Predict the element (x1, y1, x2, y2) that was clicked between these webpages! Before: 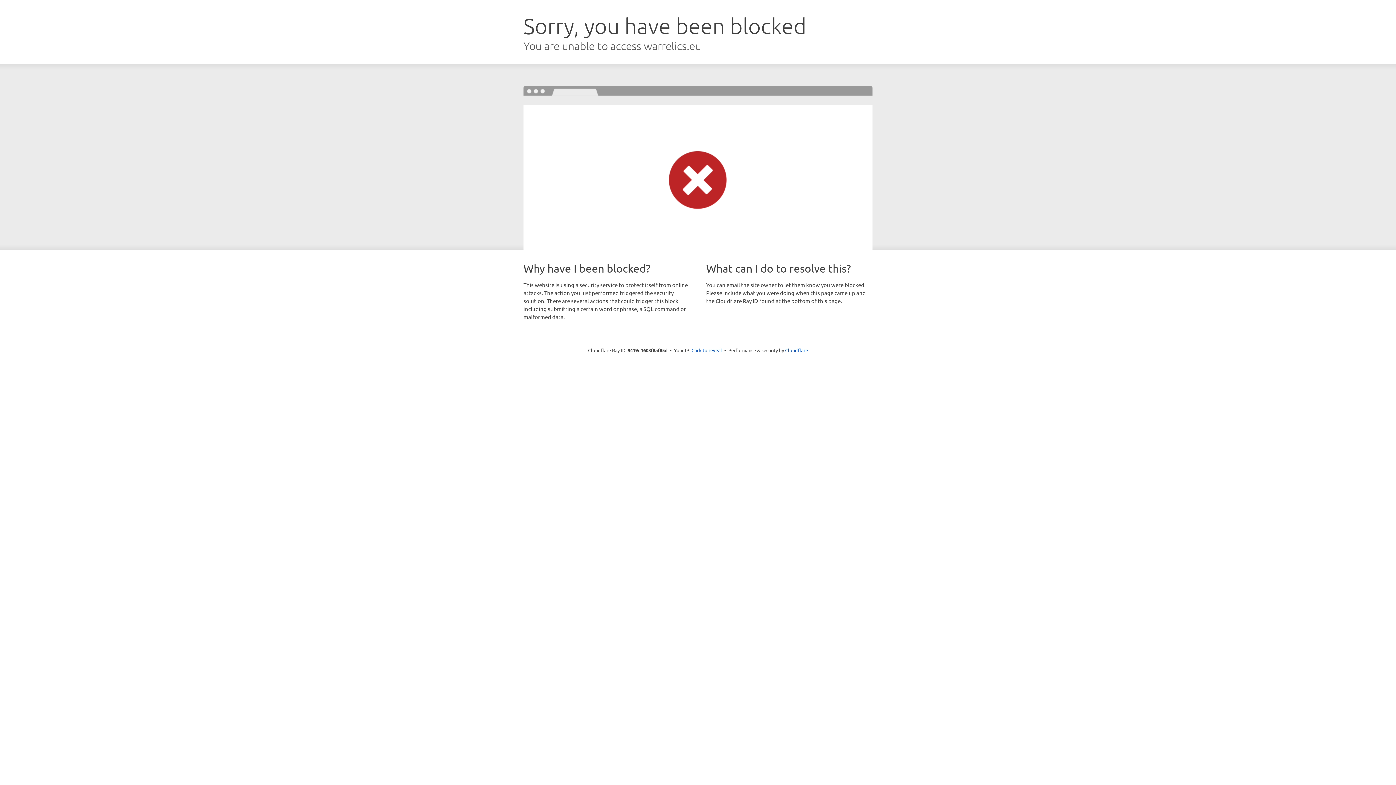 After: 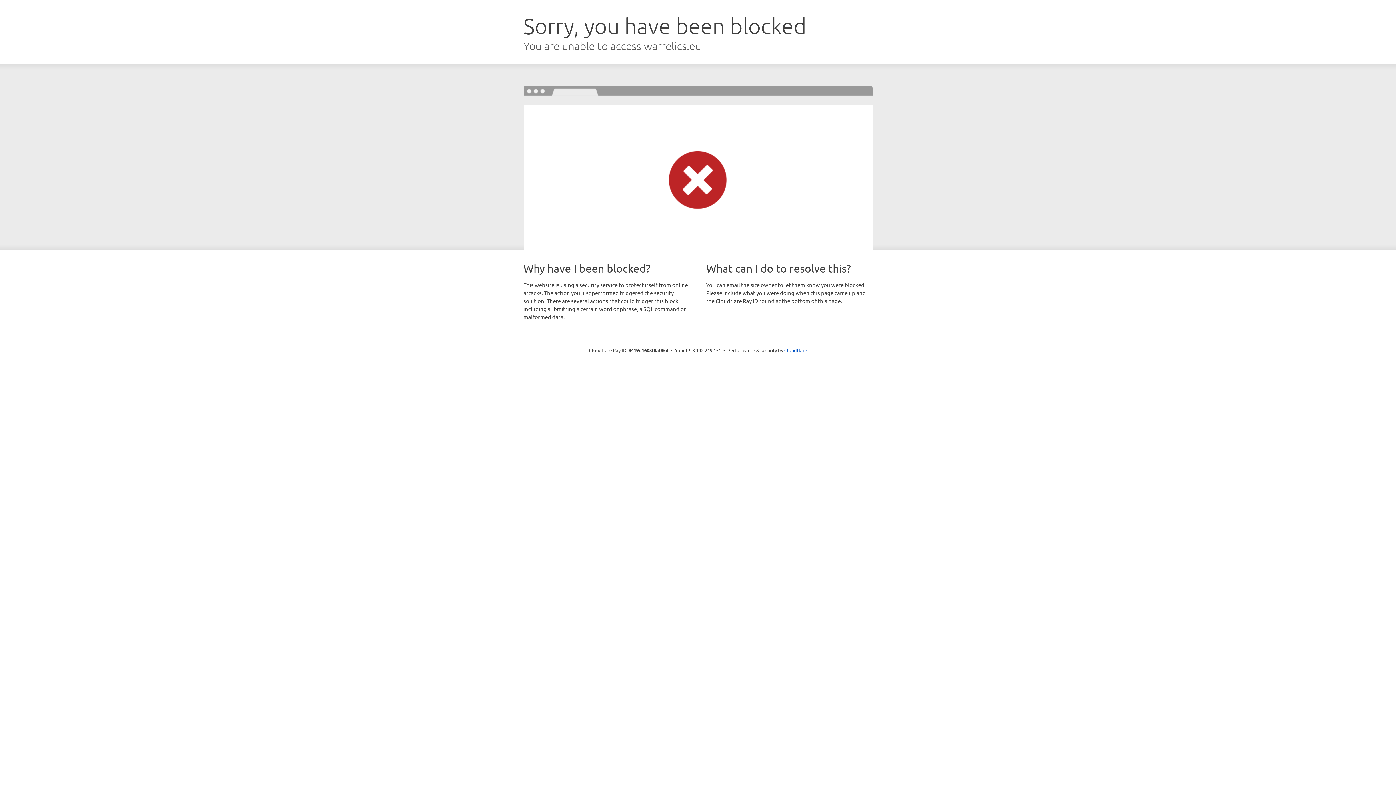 Action: bbox: (691, 346, 722, 353) label: Click to reveal